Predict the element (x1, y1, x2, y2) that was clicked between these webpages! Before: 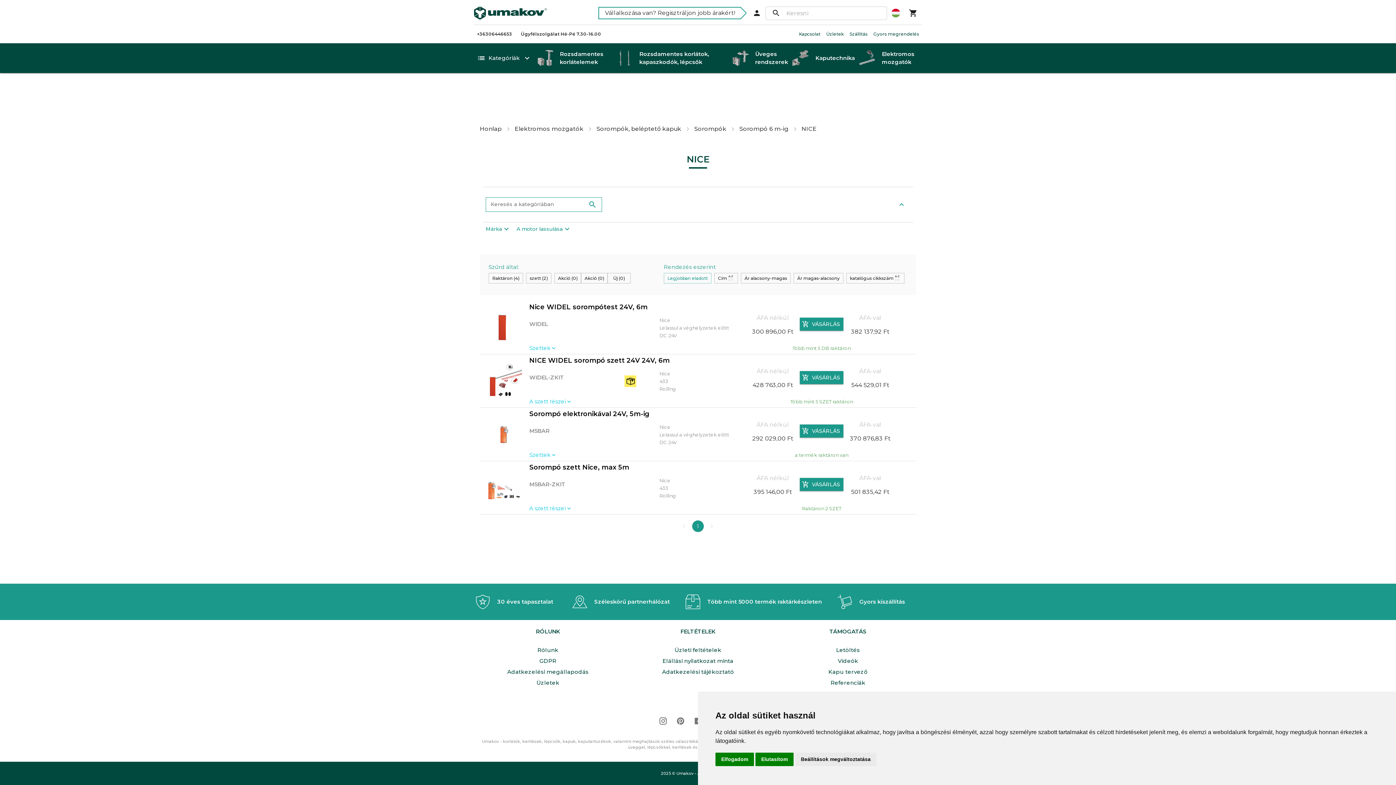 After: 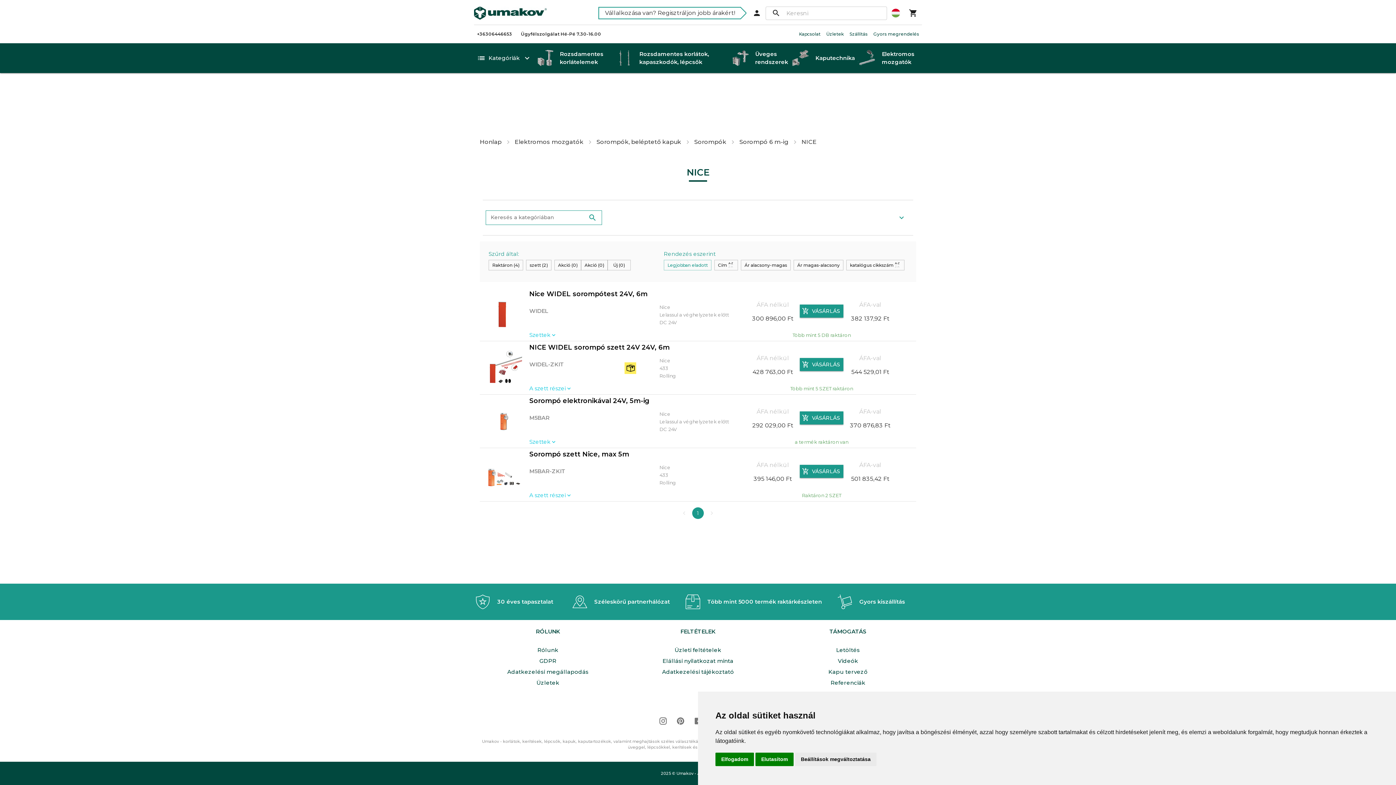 Action: bbox: (893, 195, 910, 213)